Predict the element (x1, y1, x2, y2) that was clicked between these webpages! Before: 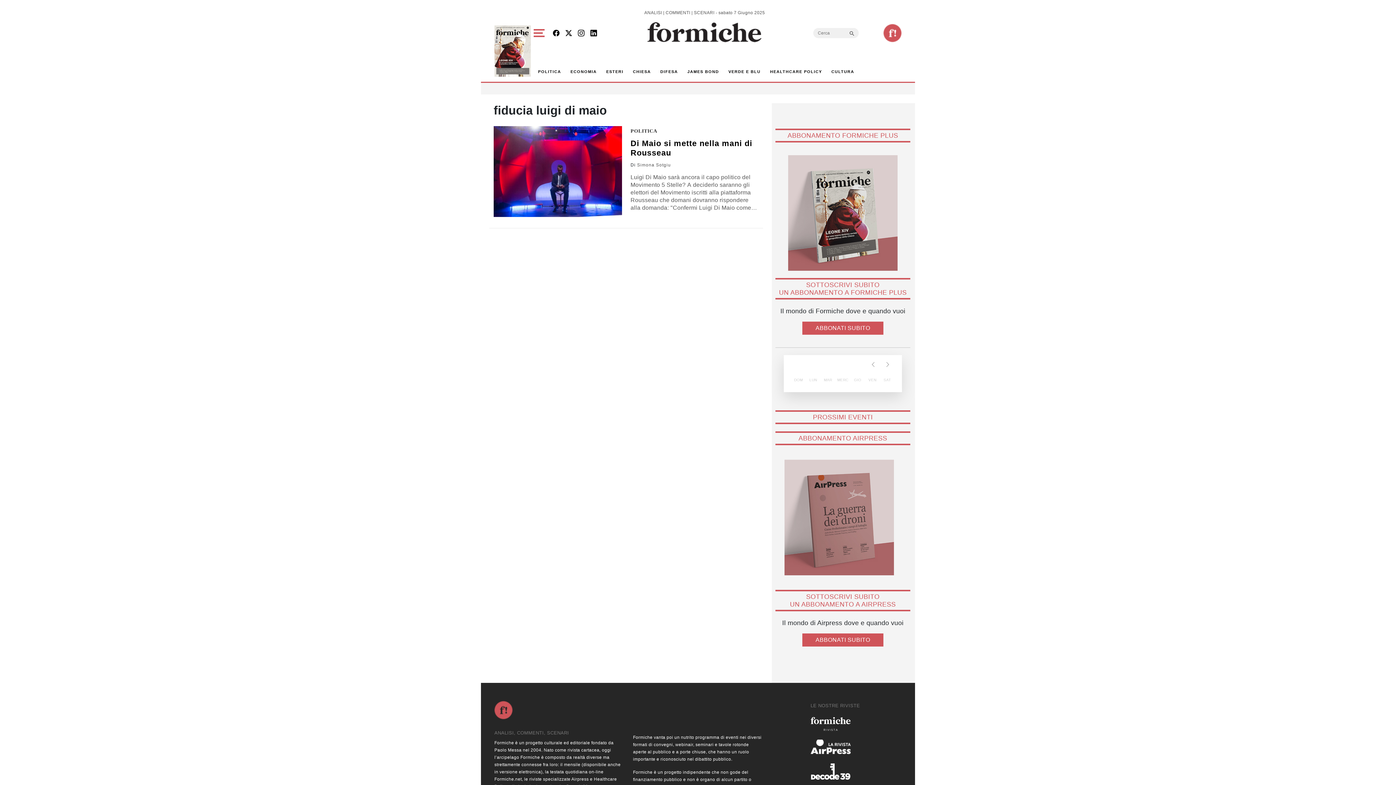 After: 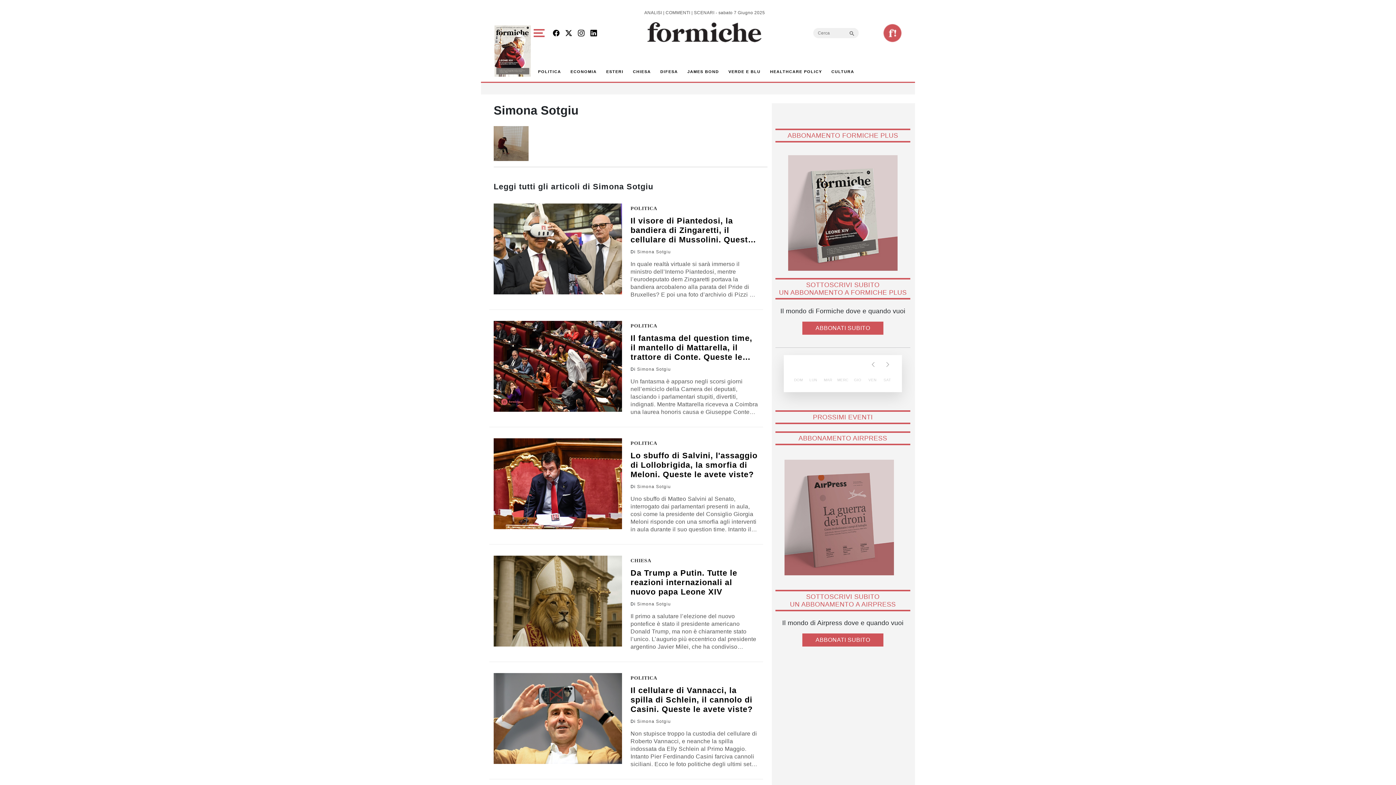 Action: label: Simona Sotgiu bbox: (637, 162, 671, 167)